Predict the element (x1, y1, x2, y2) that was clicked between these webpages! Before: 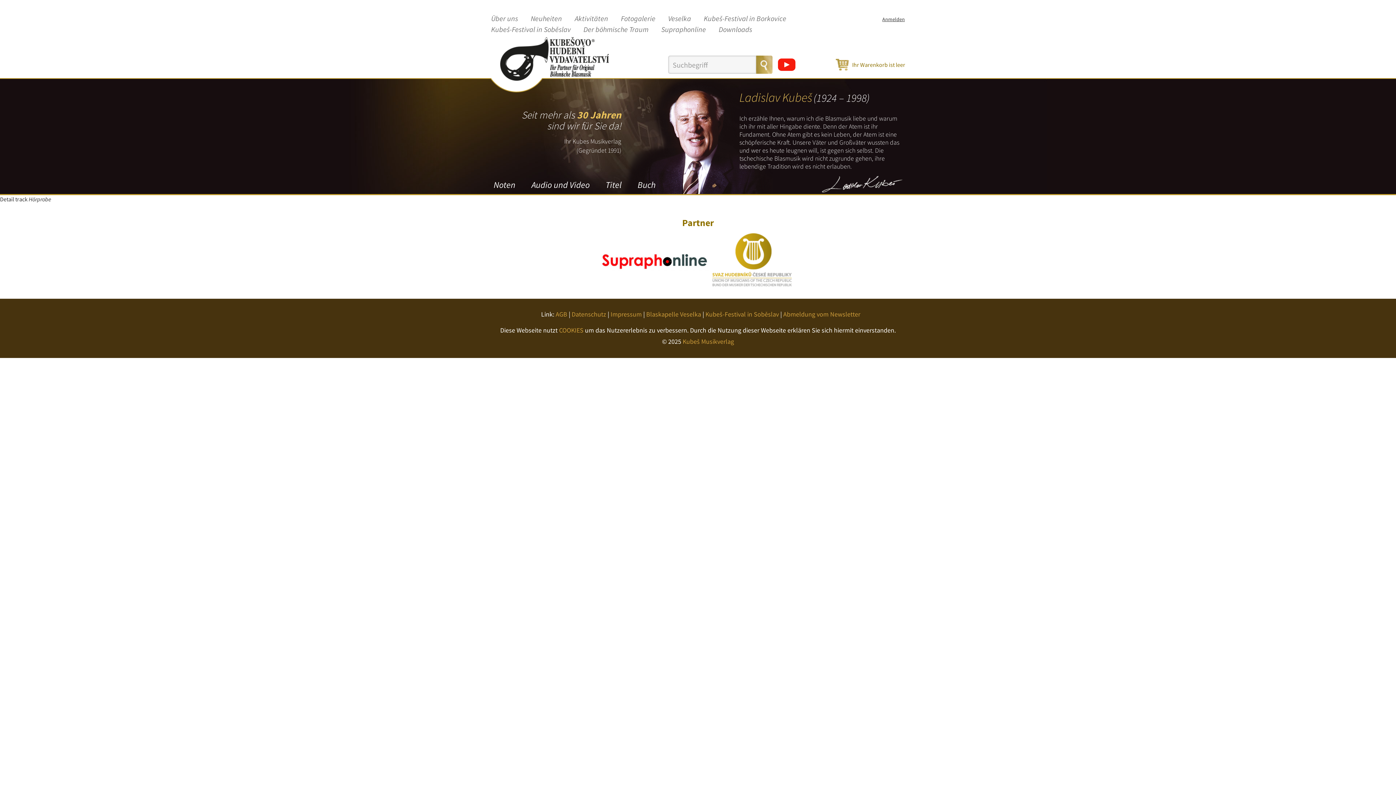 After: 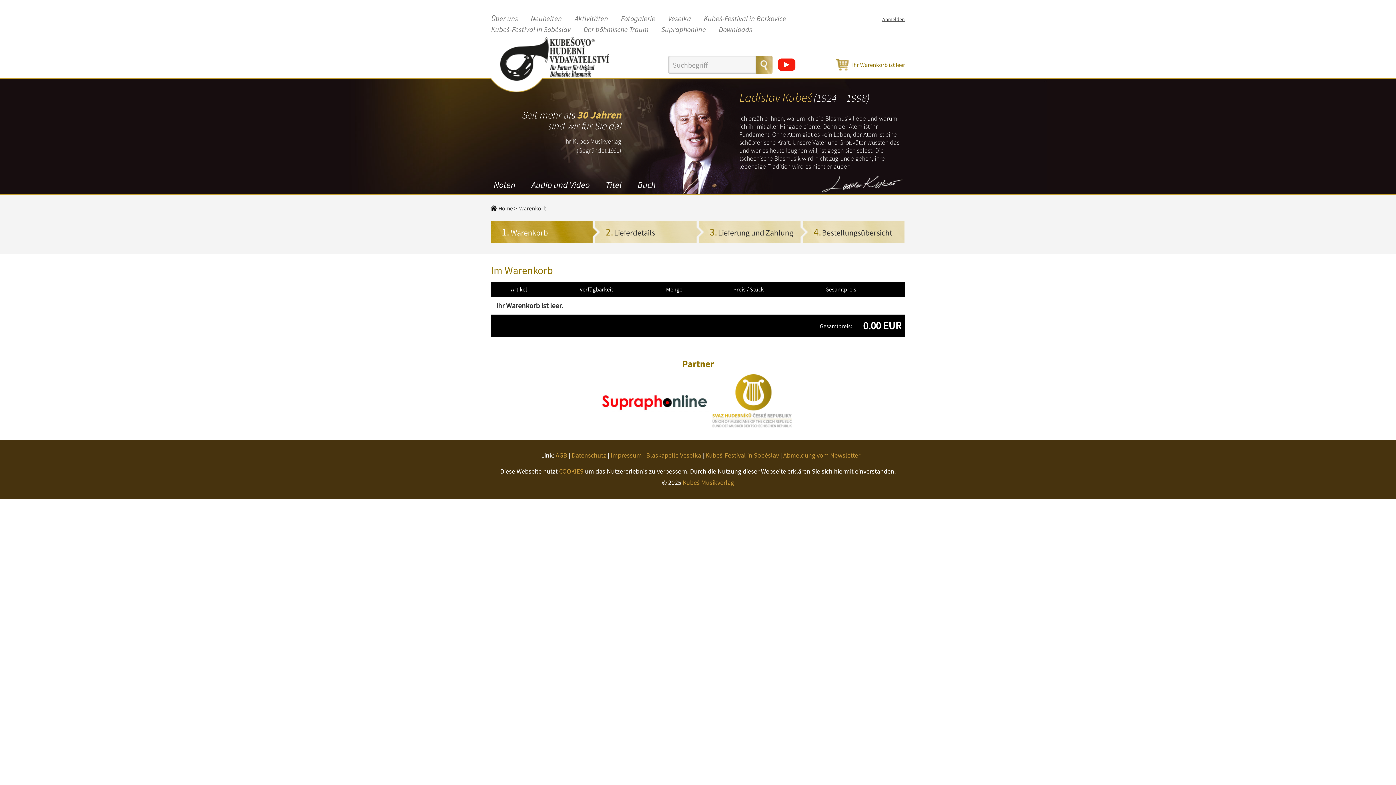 Action: label: Ihr Warenkorb ist leer bbox: (836, 57, 905, 72)